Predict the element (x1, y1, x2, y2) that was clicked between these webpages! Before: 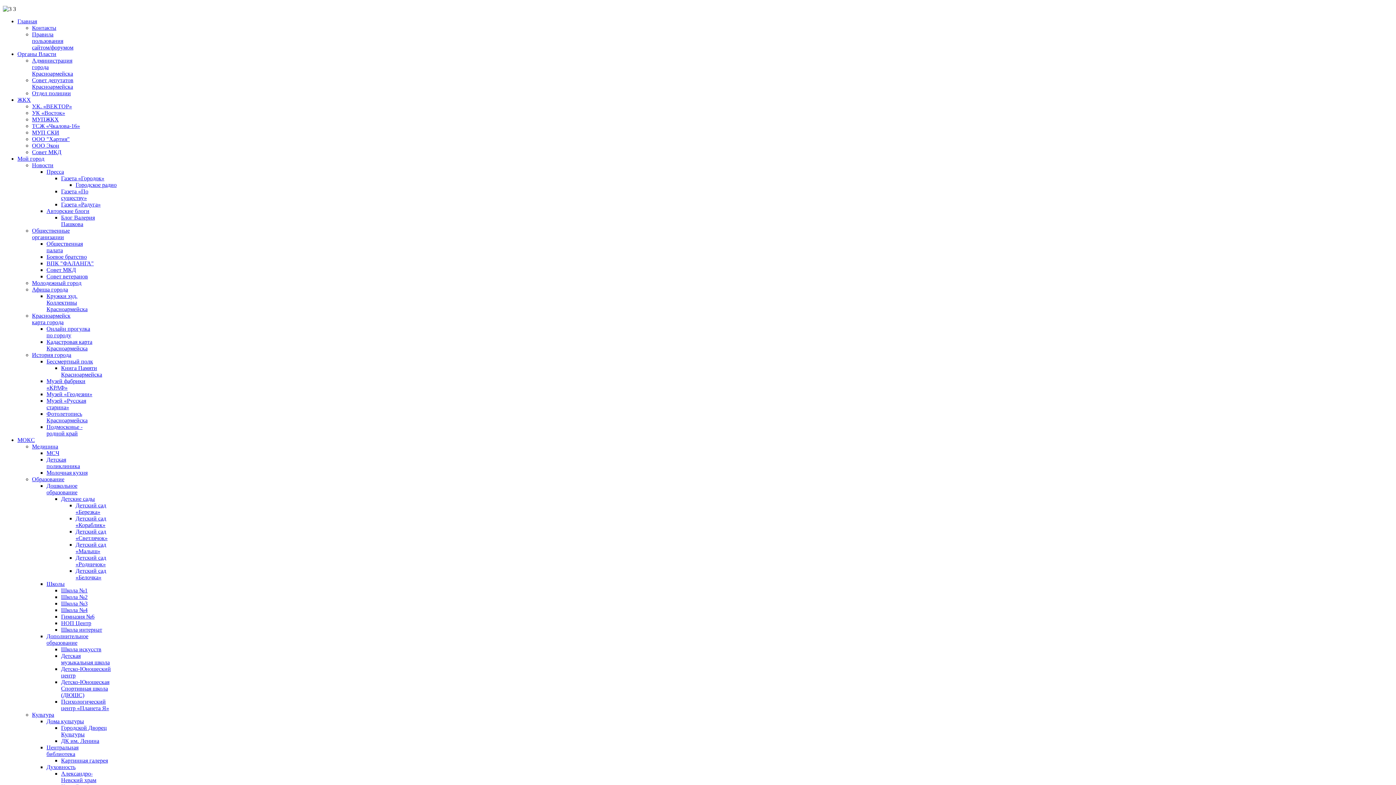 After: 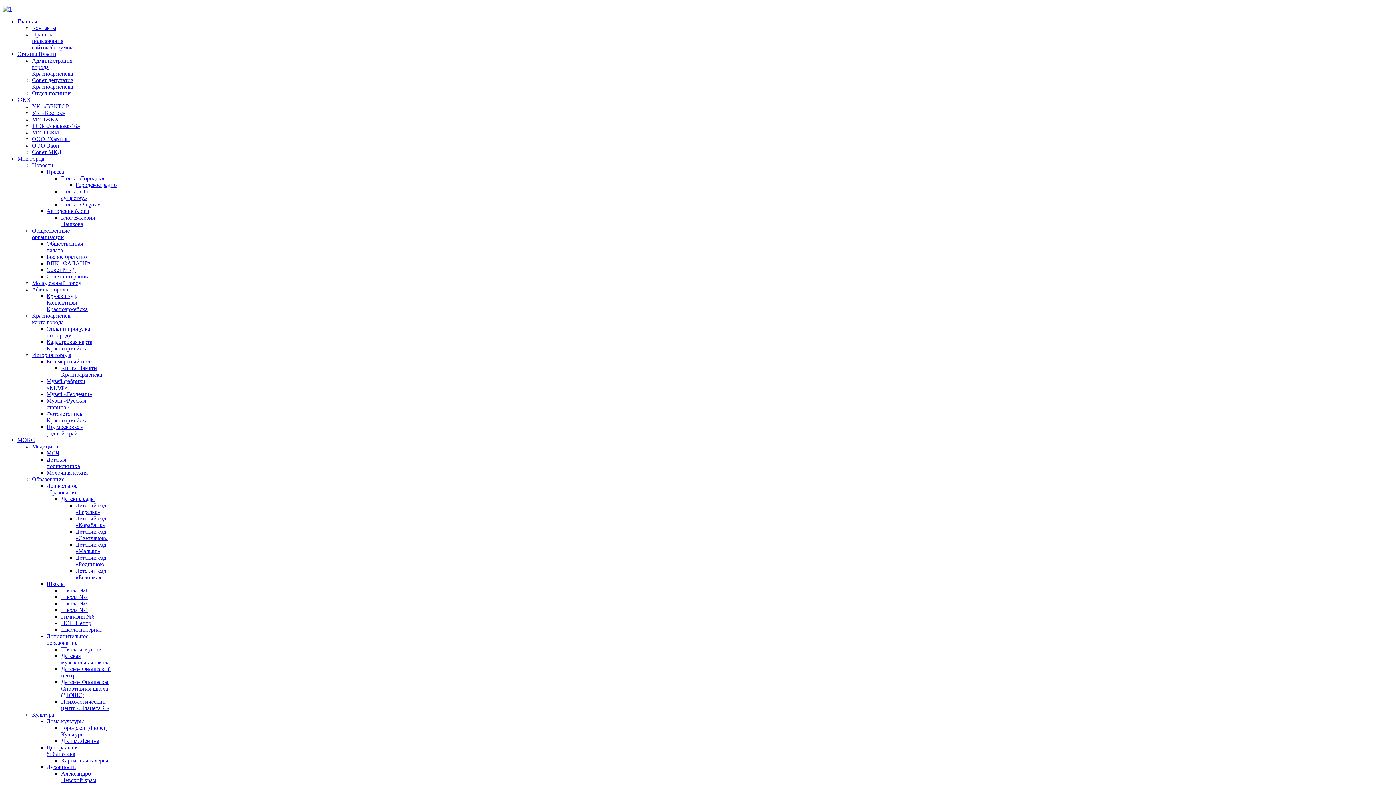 Action: bbox: (61, 725, 106, 737) label: Городской Дворец Культуры